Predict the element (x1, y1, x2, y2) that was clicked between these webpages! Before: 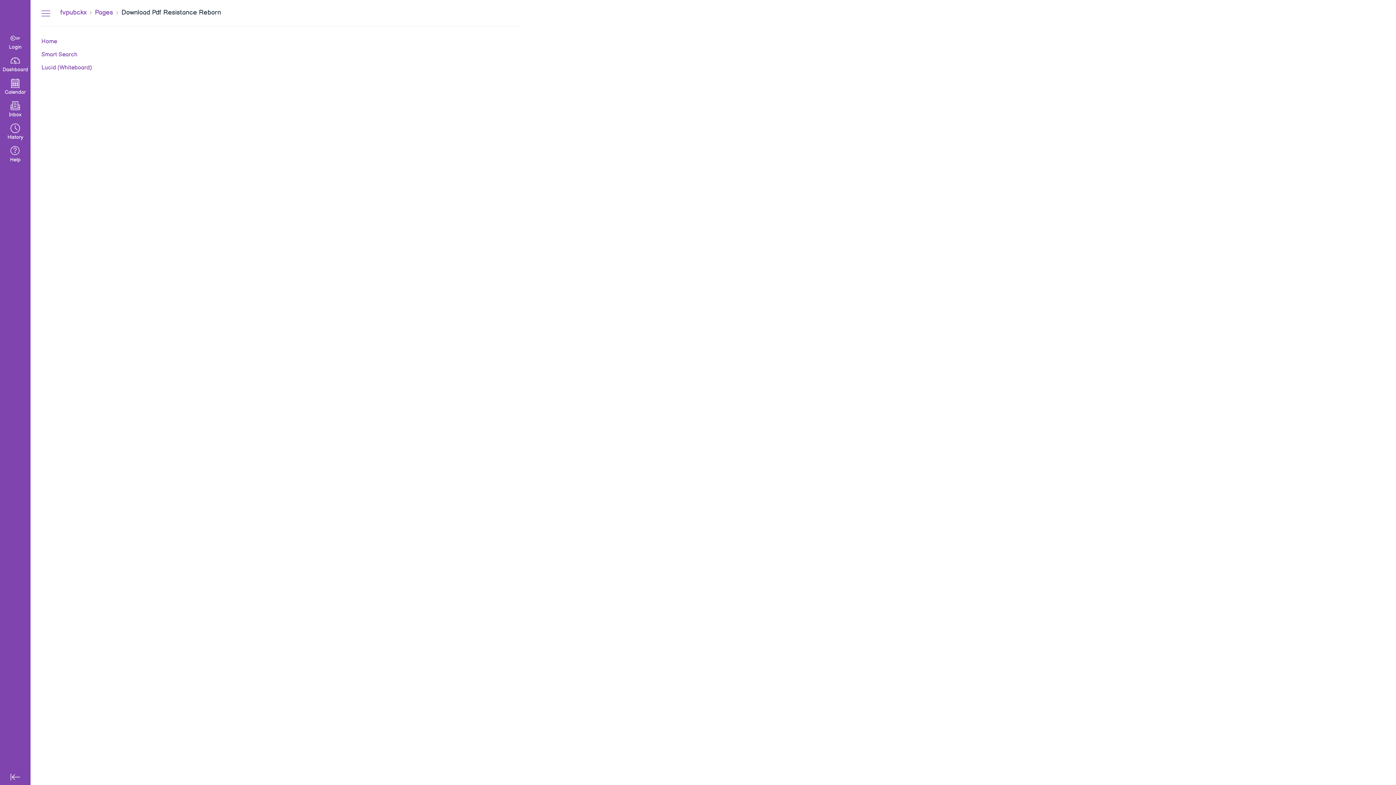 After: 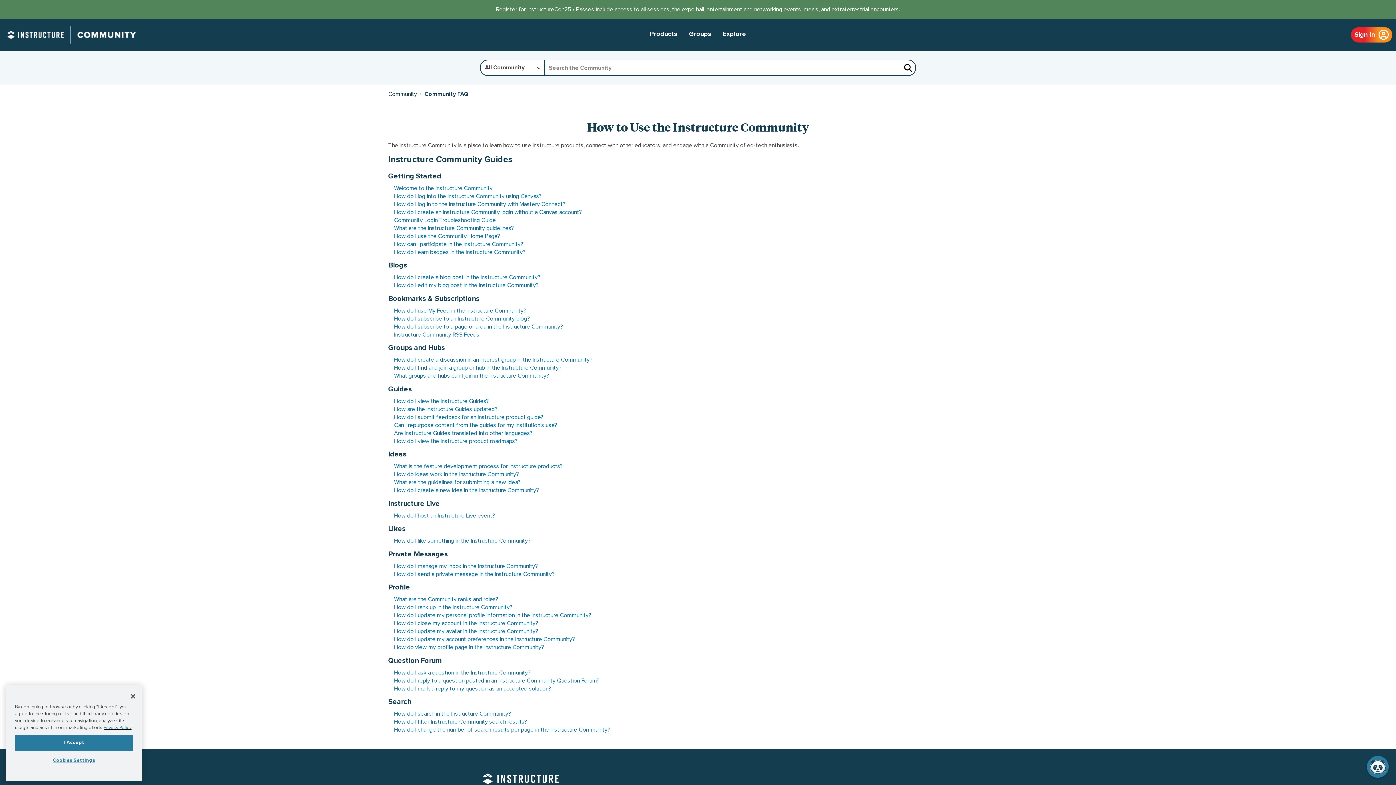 Action: label: Help bbox: (0, 143, 30, 166)